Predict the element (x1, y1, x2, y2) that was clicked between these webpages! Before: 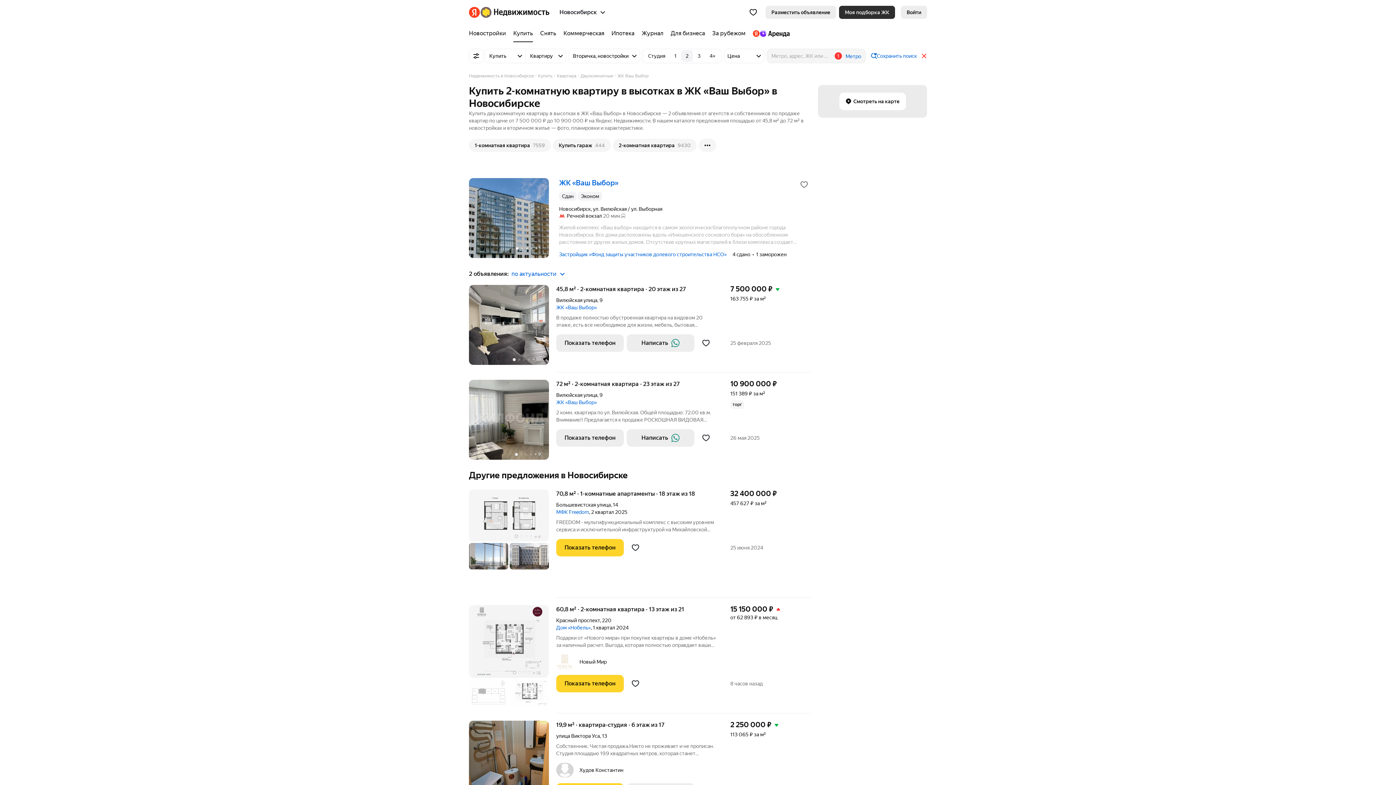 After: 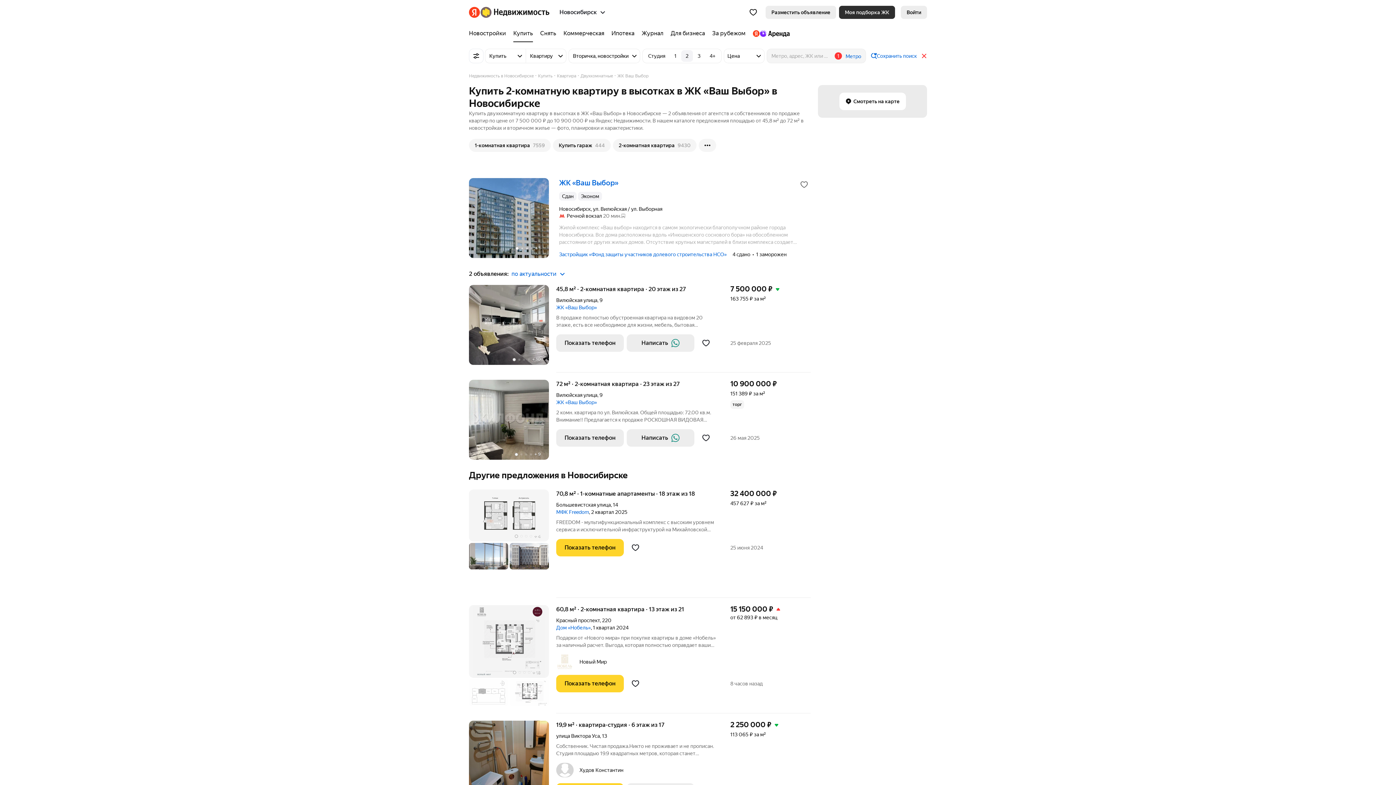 Action: label: Студия bbox: (644, 50, 669, 61)